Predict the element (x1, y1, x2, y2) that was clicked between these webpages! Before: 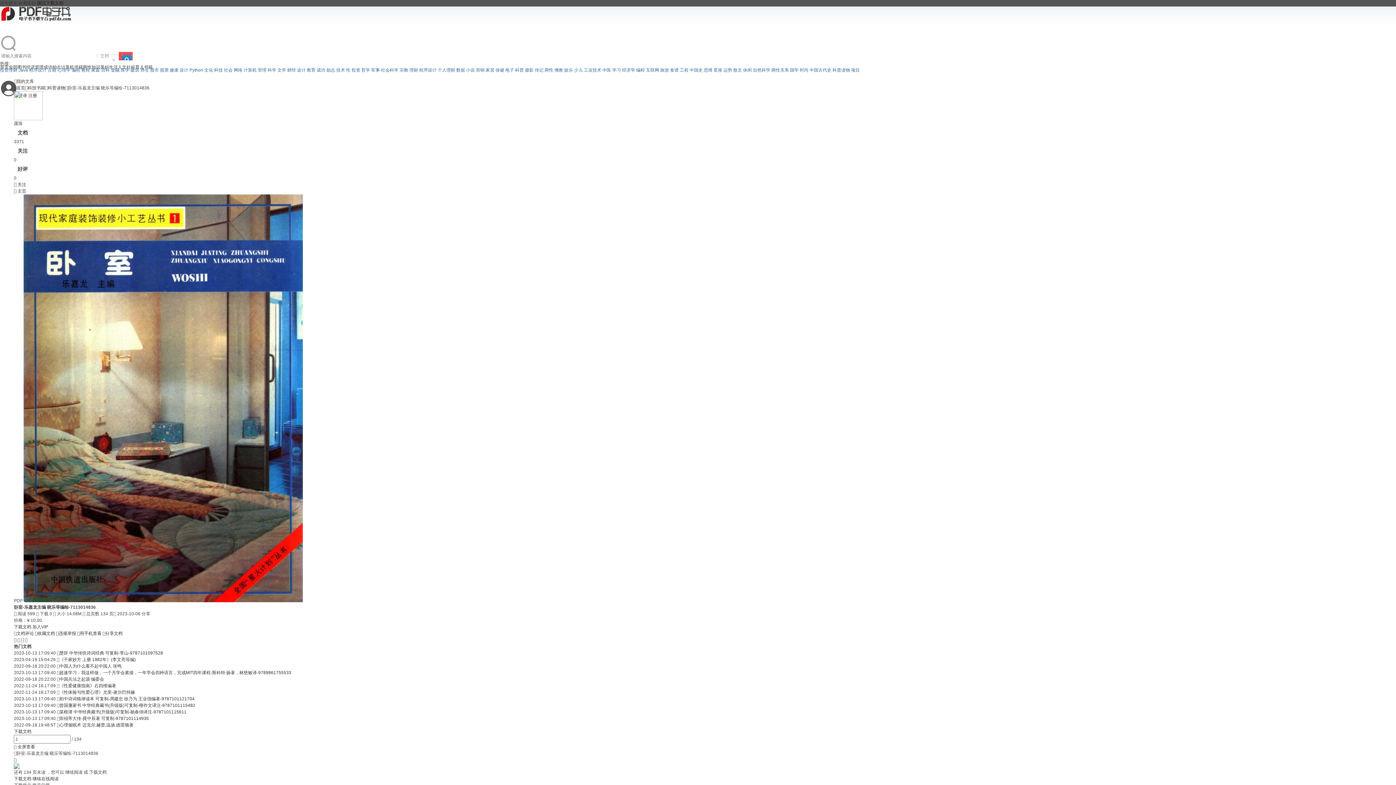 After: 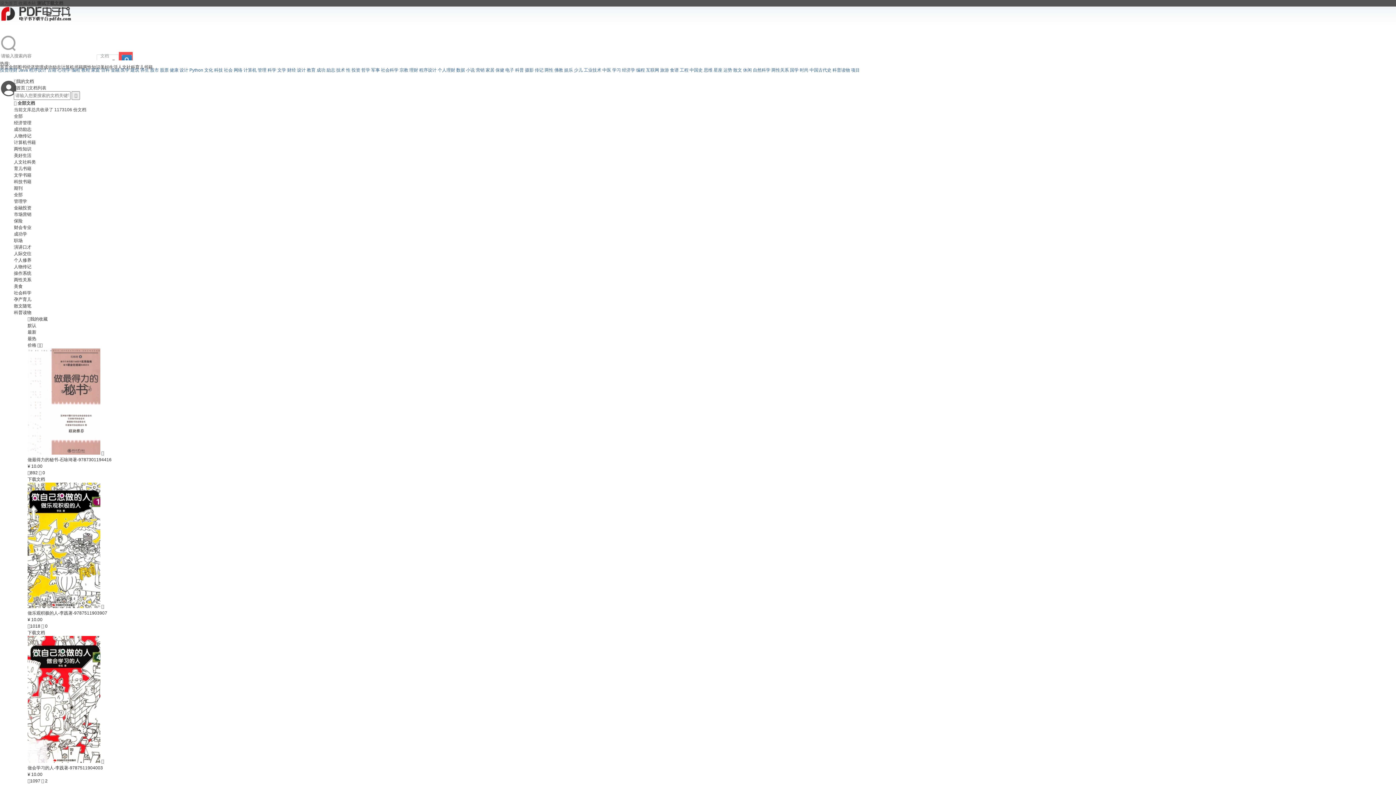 Action: label: 搜索 bbox: (118, 52, 132, 60)